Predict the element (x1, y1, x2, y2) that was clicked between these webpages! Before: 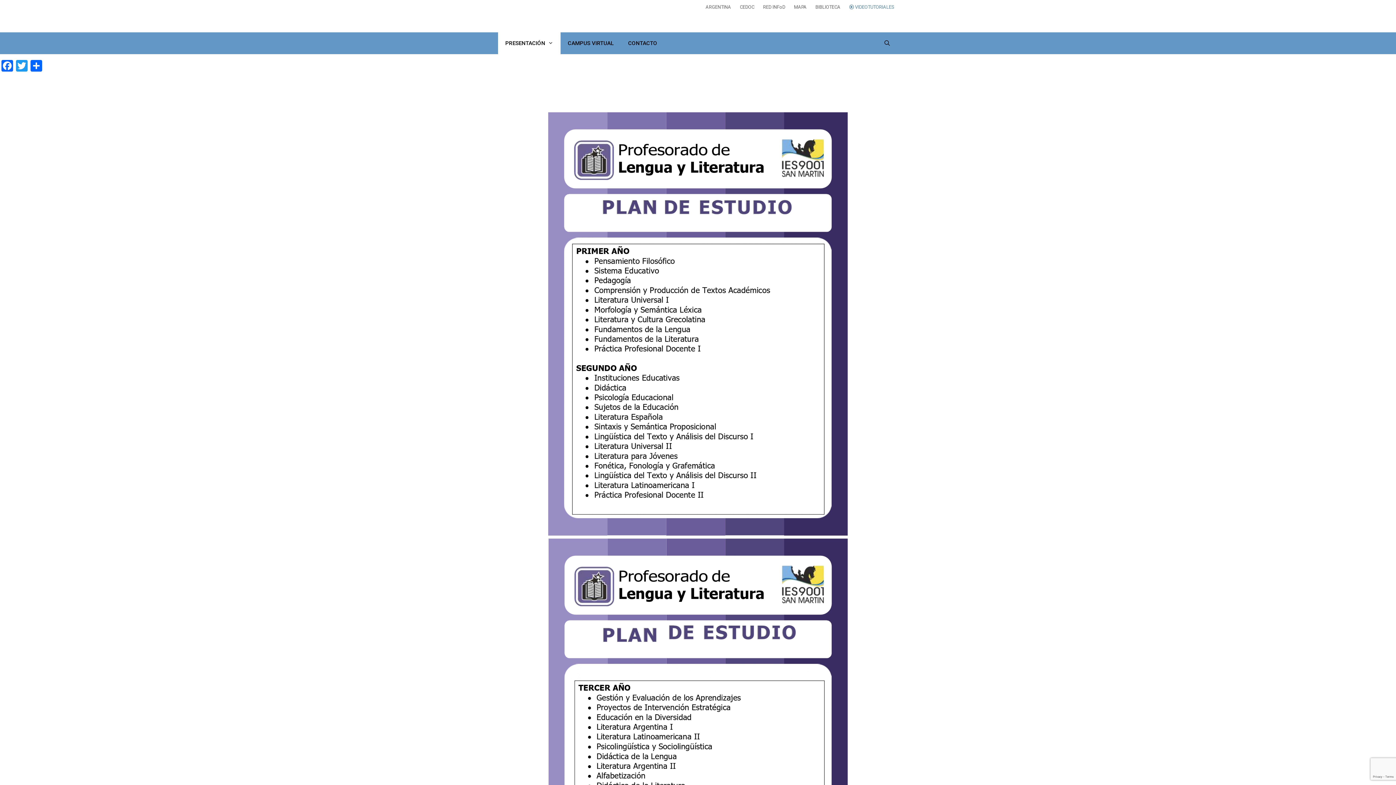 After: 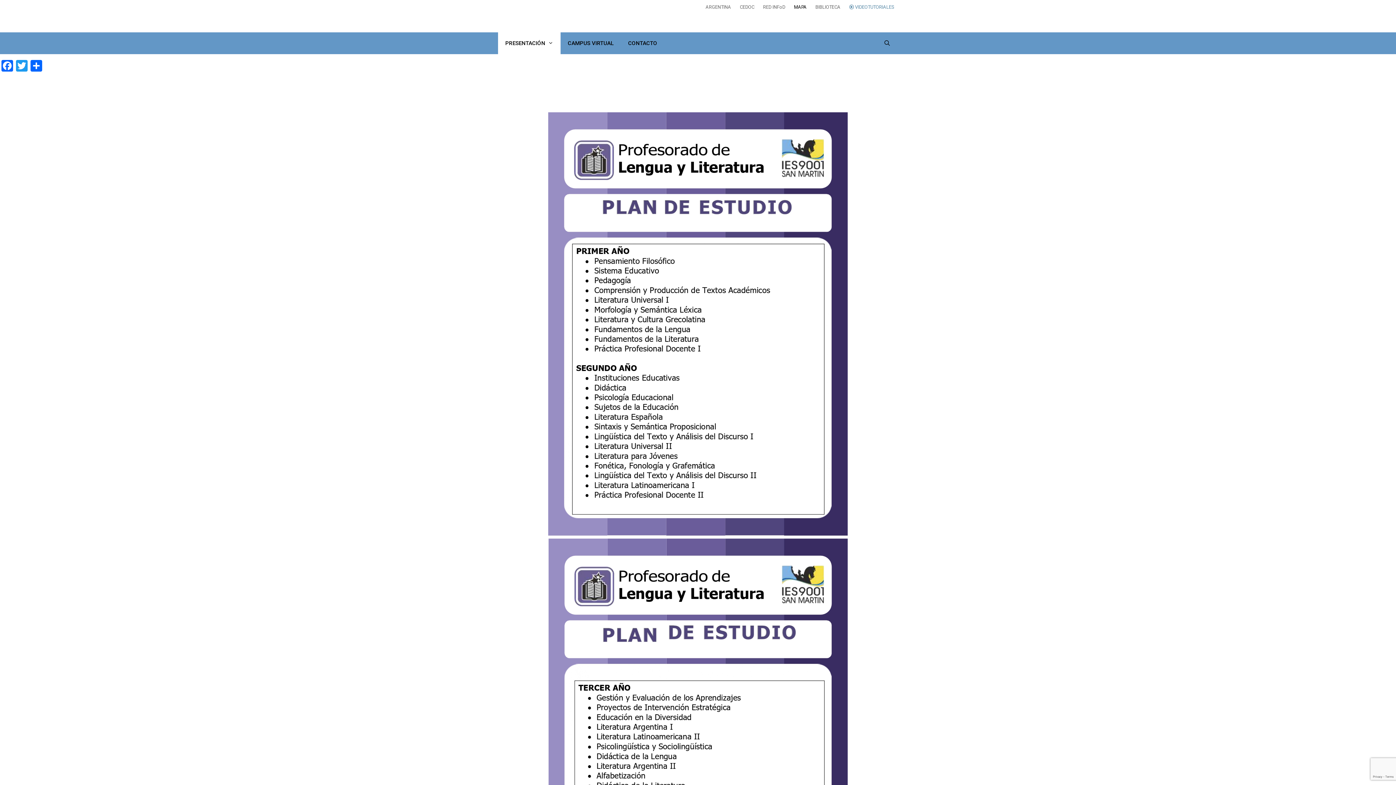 Action: bbox: (790, 0, 810, 14) label: MAPA